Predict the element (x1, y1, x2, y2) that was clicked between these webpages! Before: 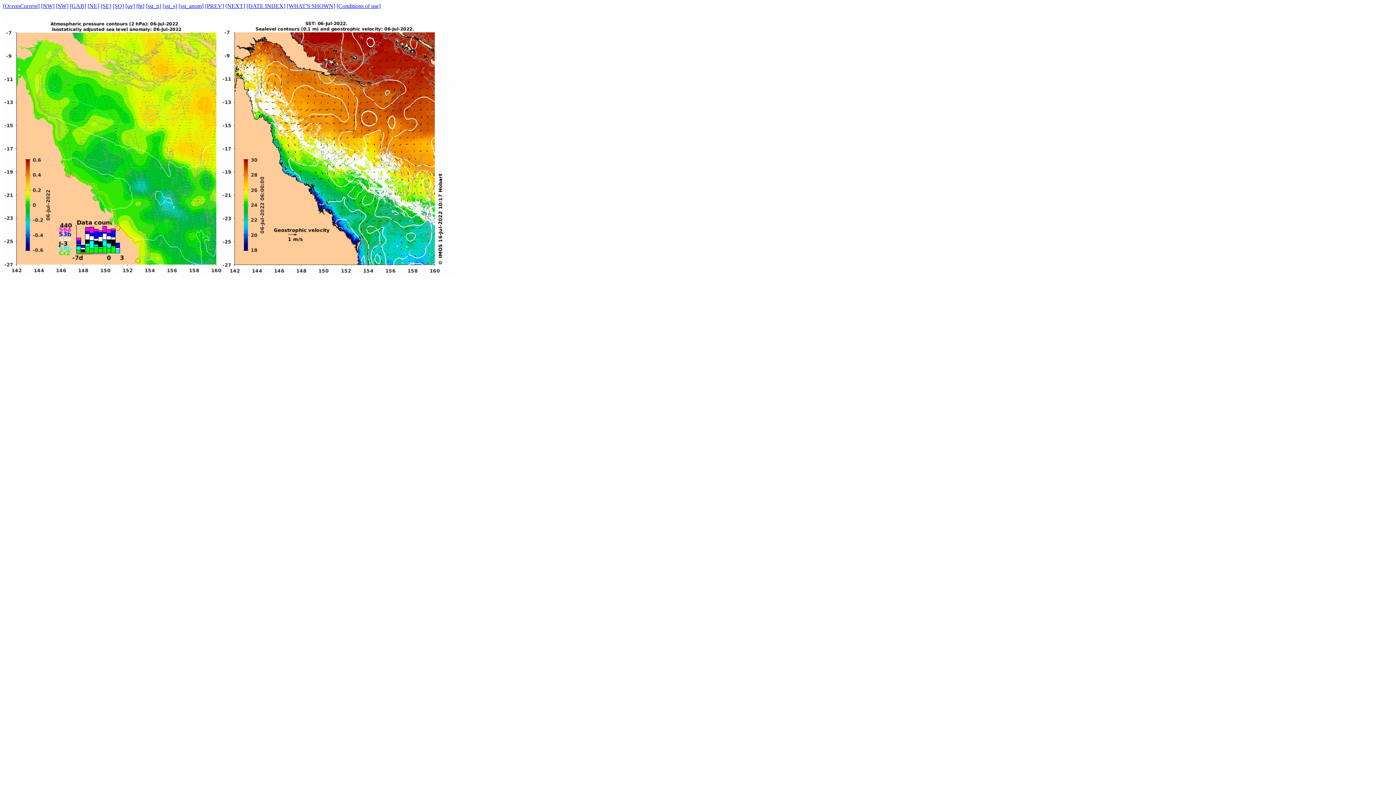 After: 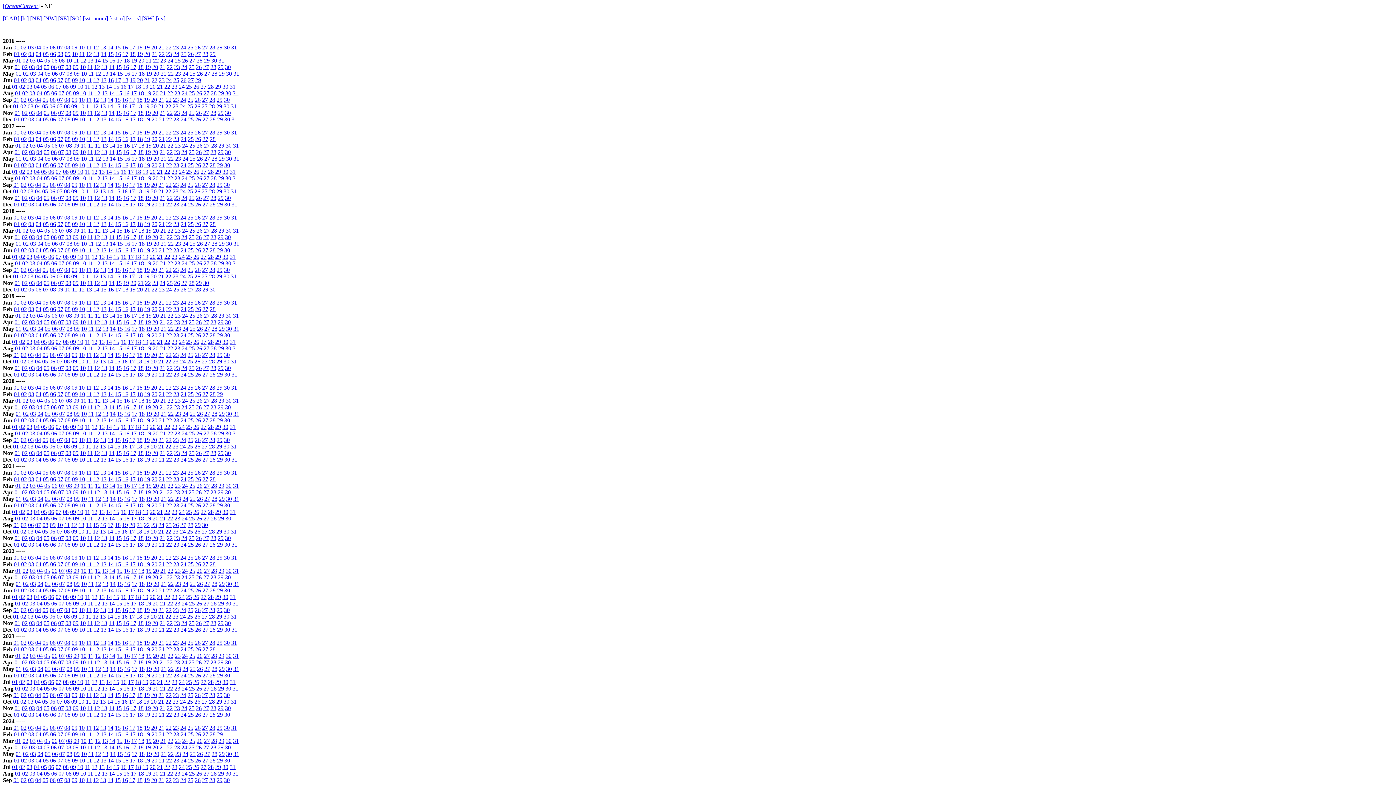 Action: bbox: (246, 2, 285, 9) label: [DATE INDEX]